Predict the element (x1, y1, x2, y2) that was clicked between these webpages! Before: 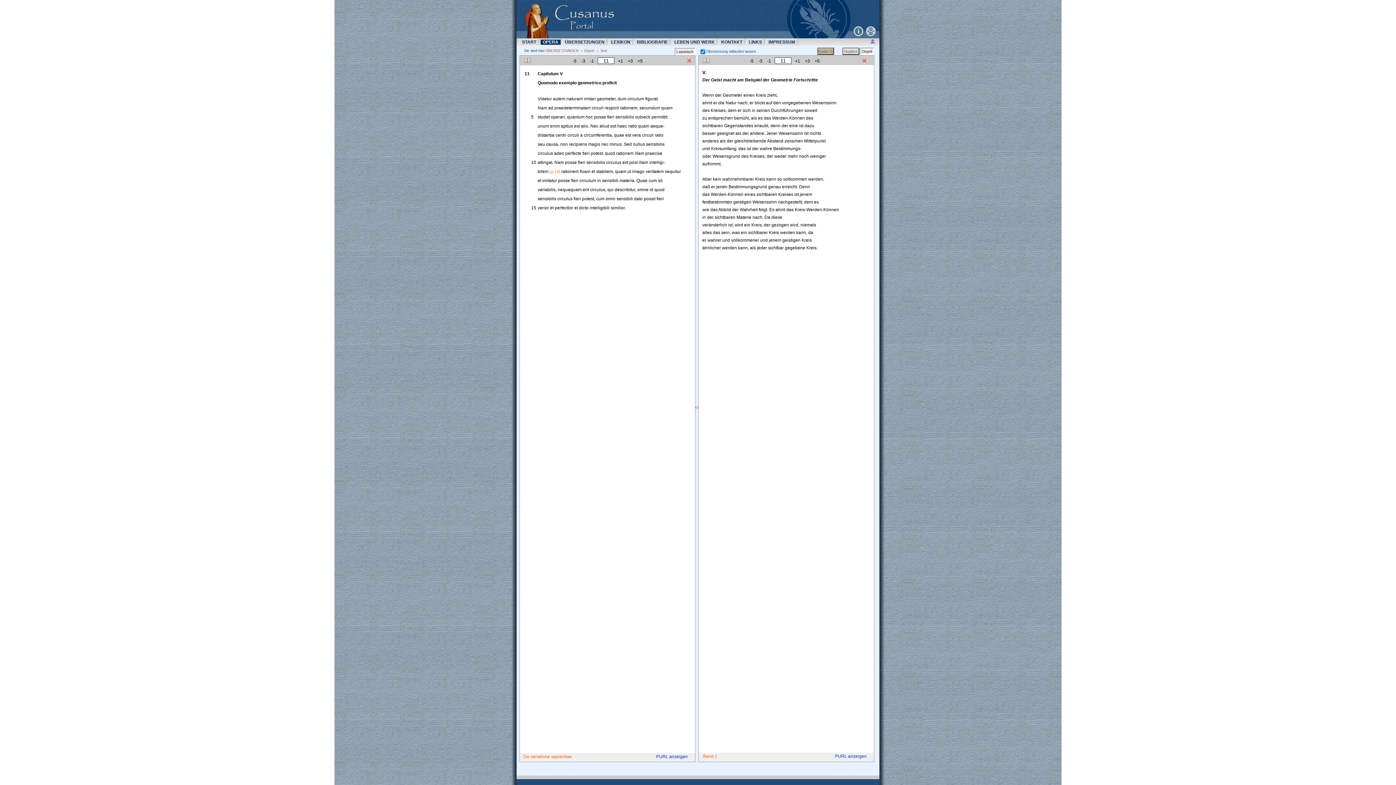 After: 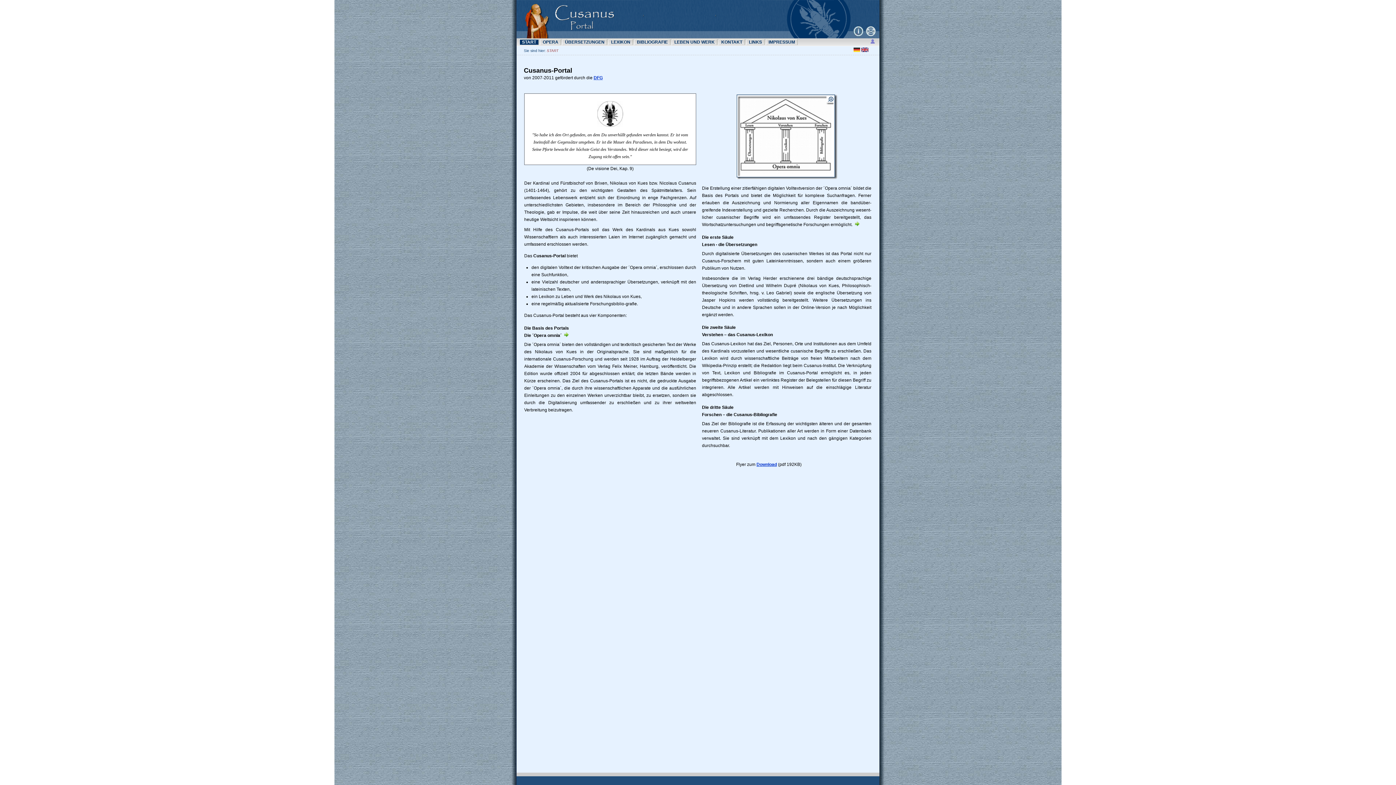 Action: label: START bbox: (519, 39, 538, 45)